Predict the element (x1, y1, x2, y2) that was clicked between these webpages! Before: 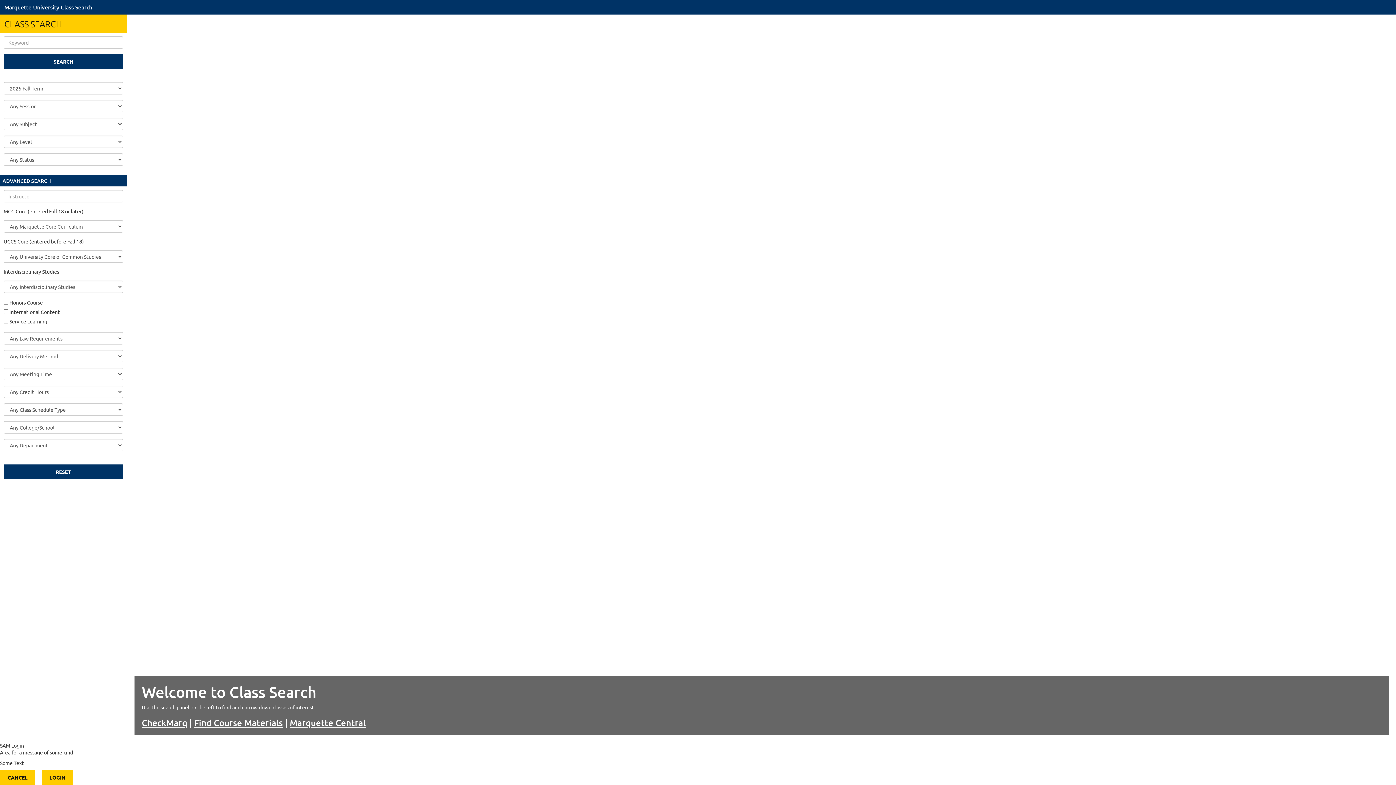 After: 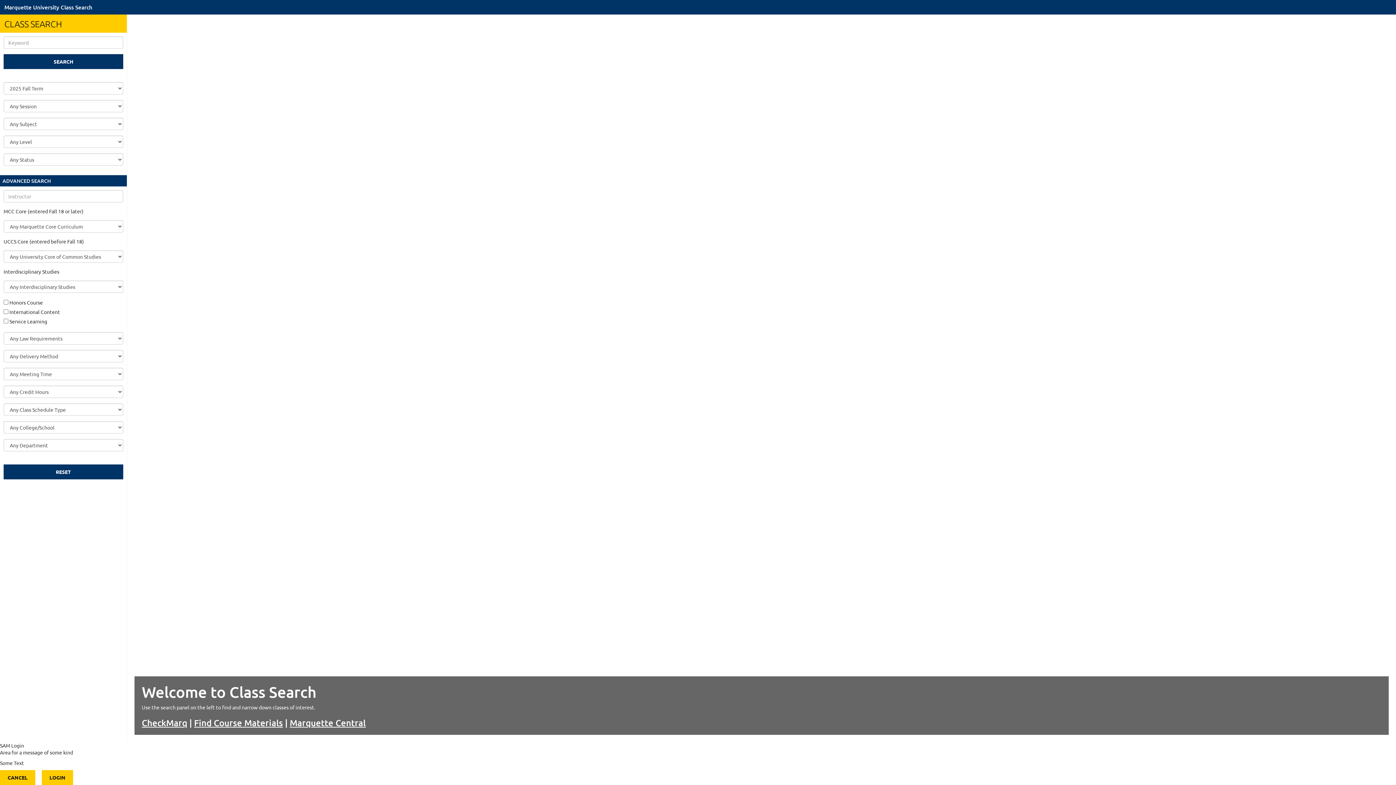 Action: bbox: (194, 717, 282, 728) label: Find Course Materials